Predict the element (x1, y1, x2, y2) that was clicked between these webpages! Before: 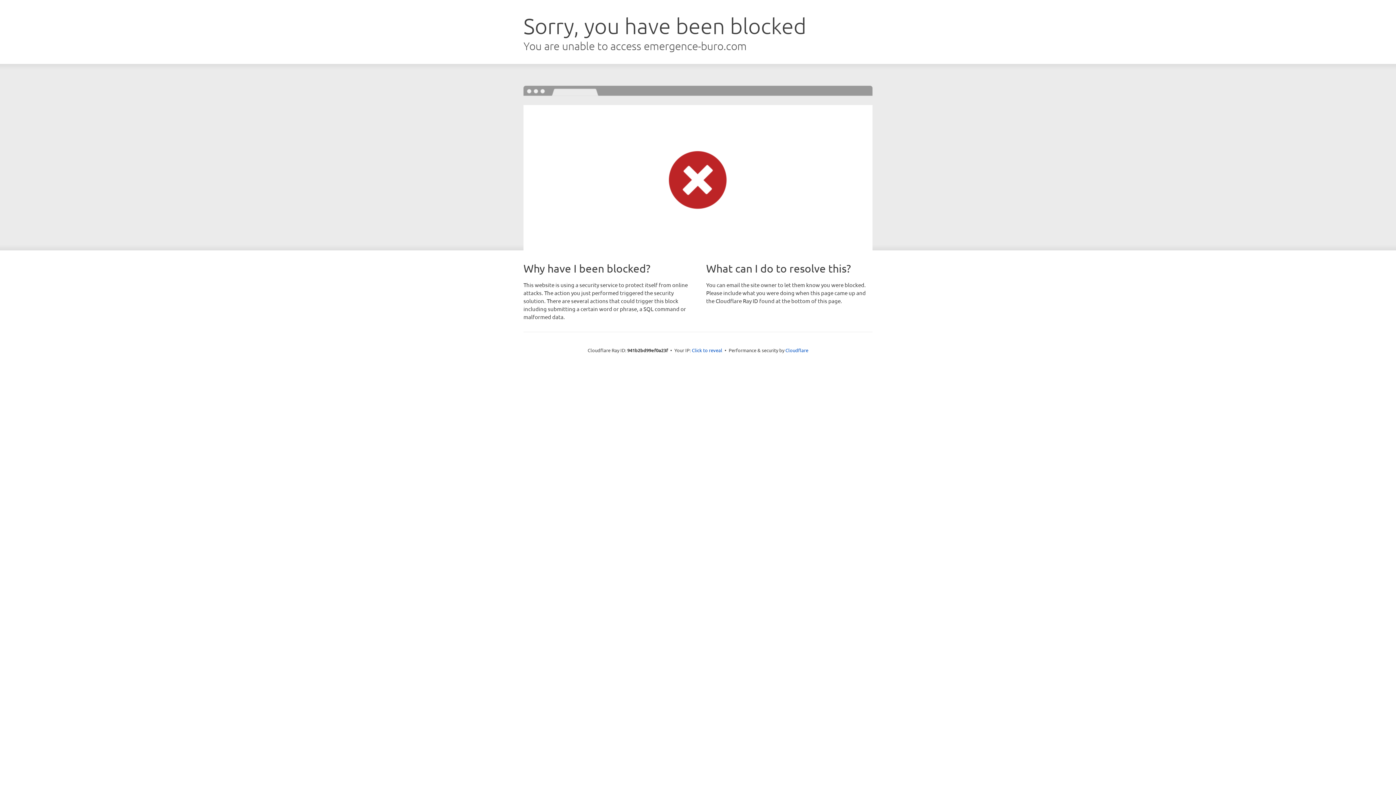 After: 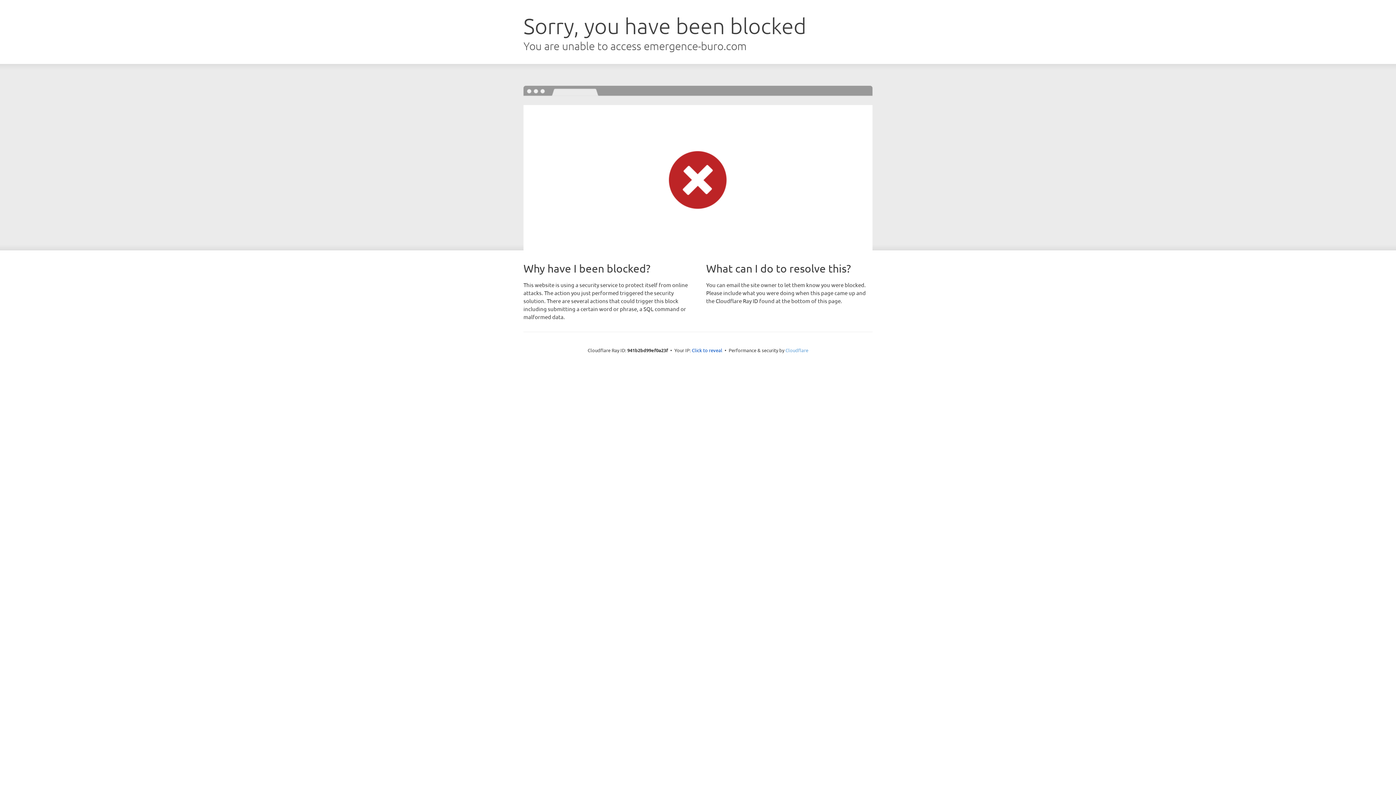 Action: bbox: (785, 347, 808, 353) label: Cloudflare